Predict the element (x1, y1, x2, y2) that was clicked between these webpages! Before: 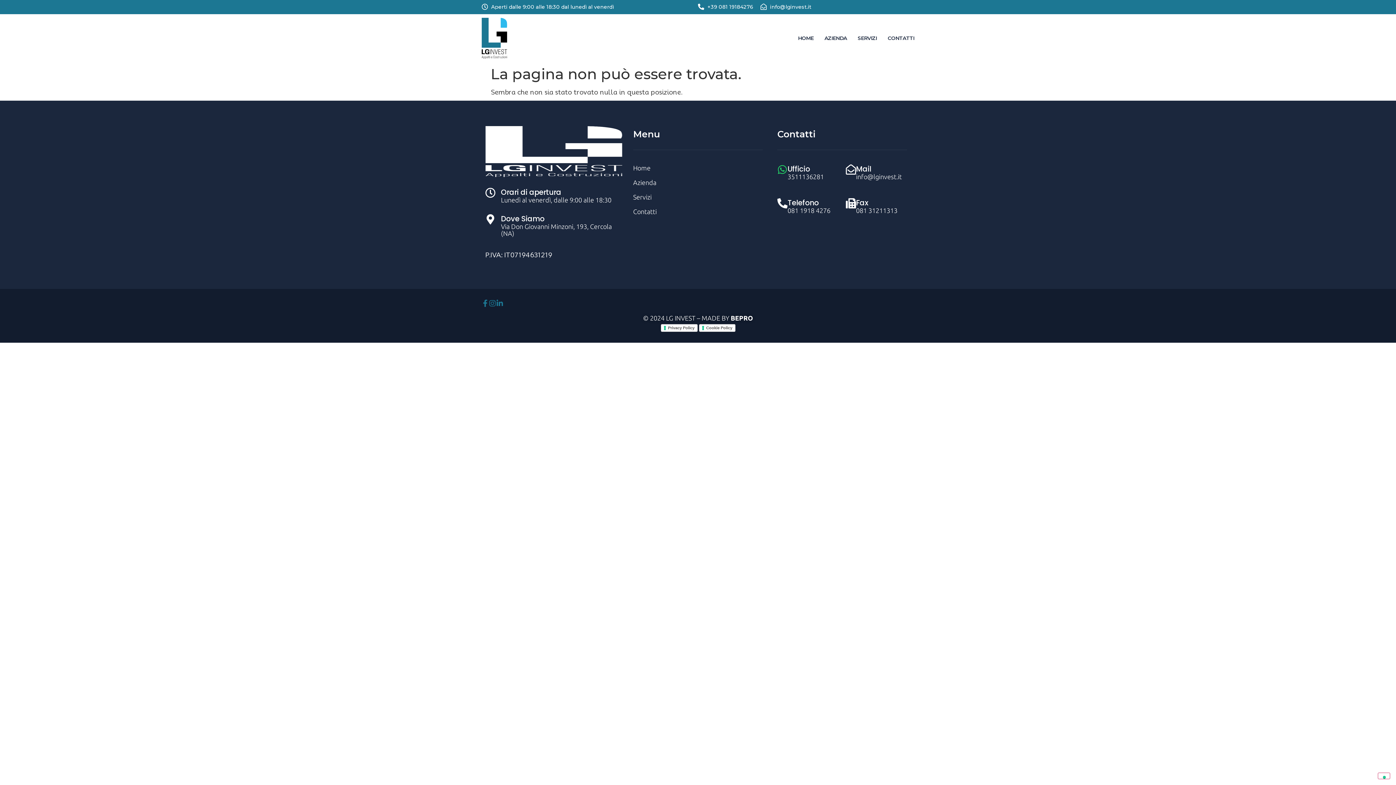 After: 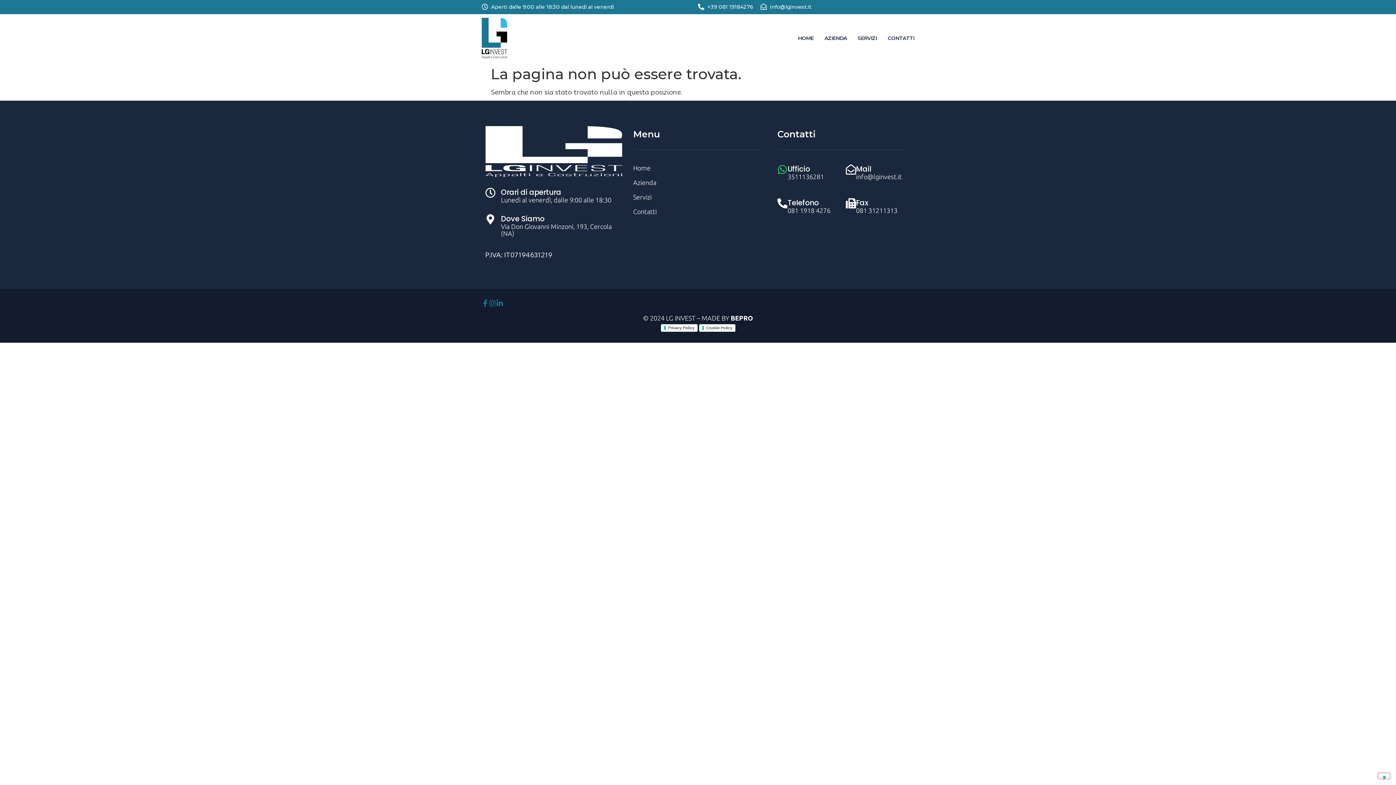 Action: bbox: (491, 3, 614, 10) label: Aperti dalle 9:00 alle 18:30 dal lunedì al venerdì